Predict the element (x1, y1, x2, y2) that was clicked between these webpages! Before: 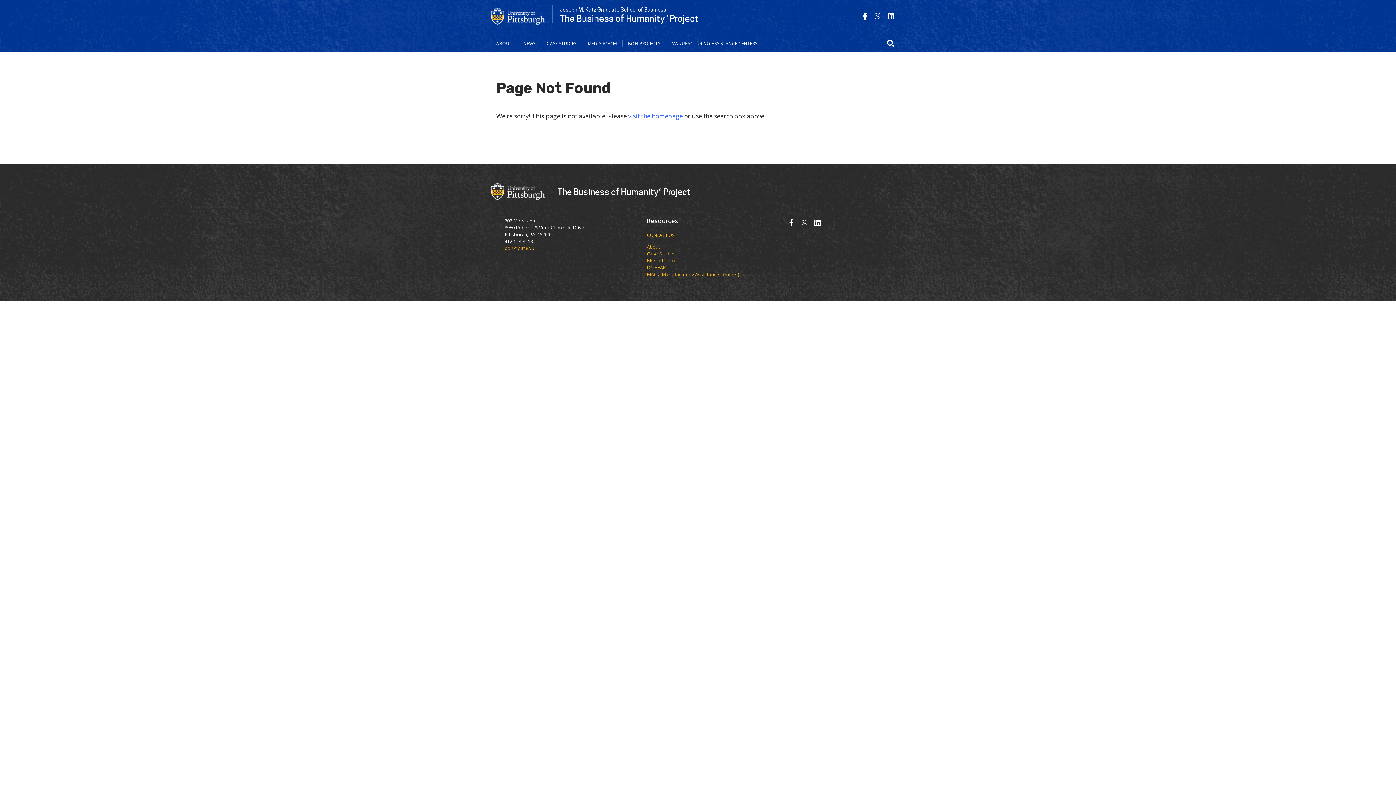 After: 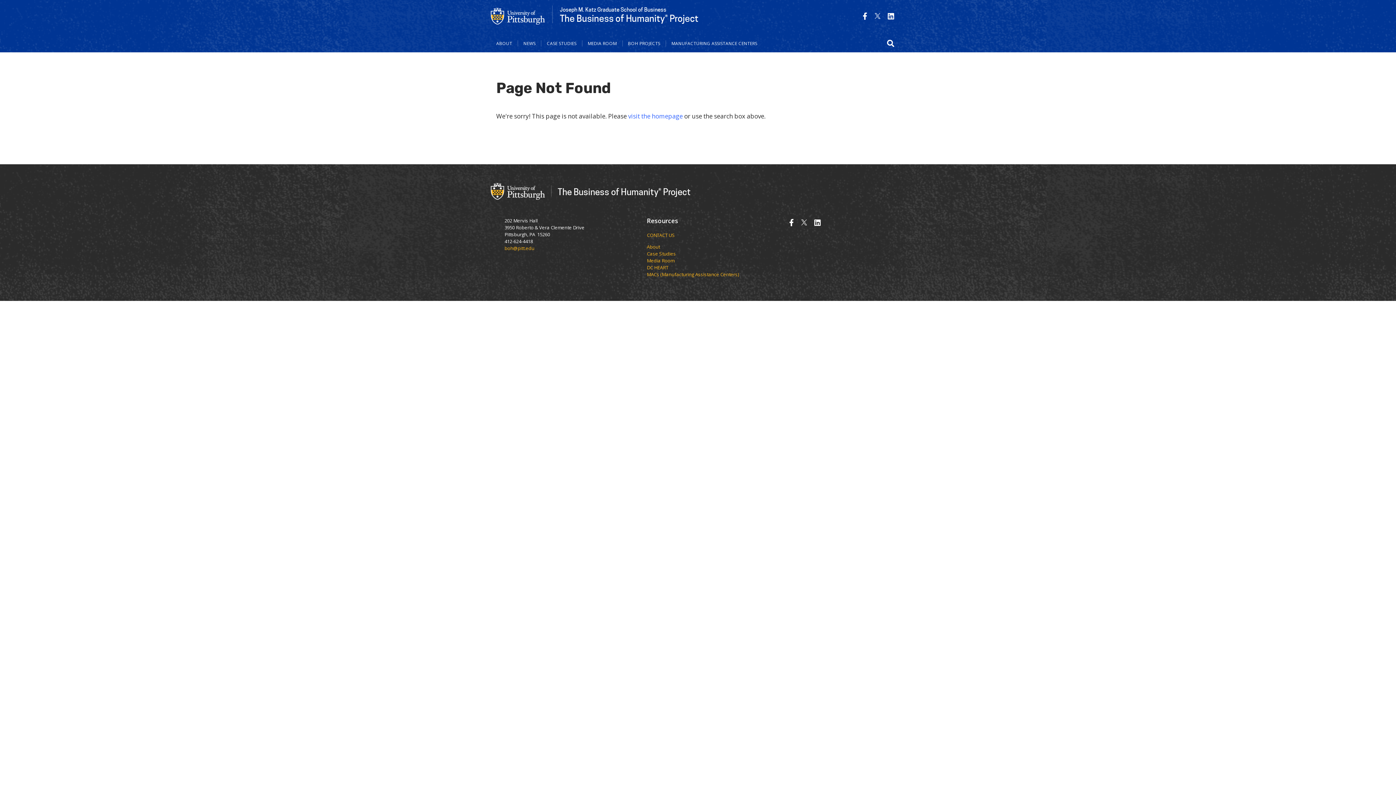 Action: bbox: (789, 217, 794, 227)